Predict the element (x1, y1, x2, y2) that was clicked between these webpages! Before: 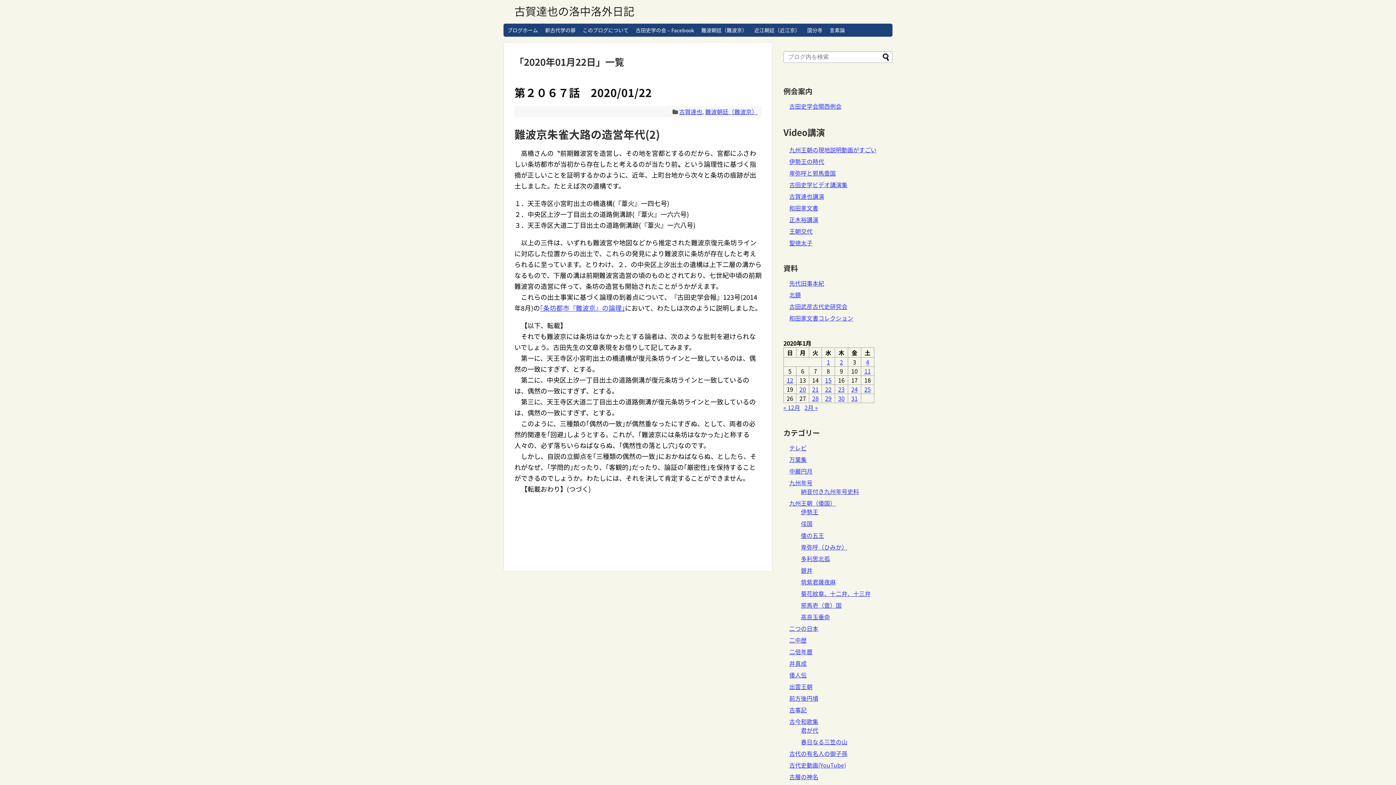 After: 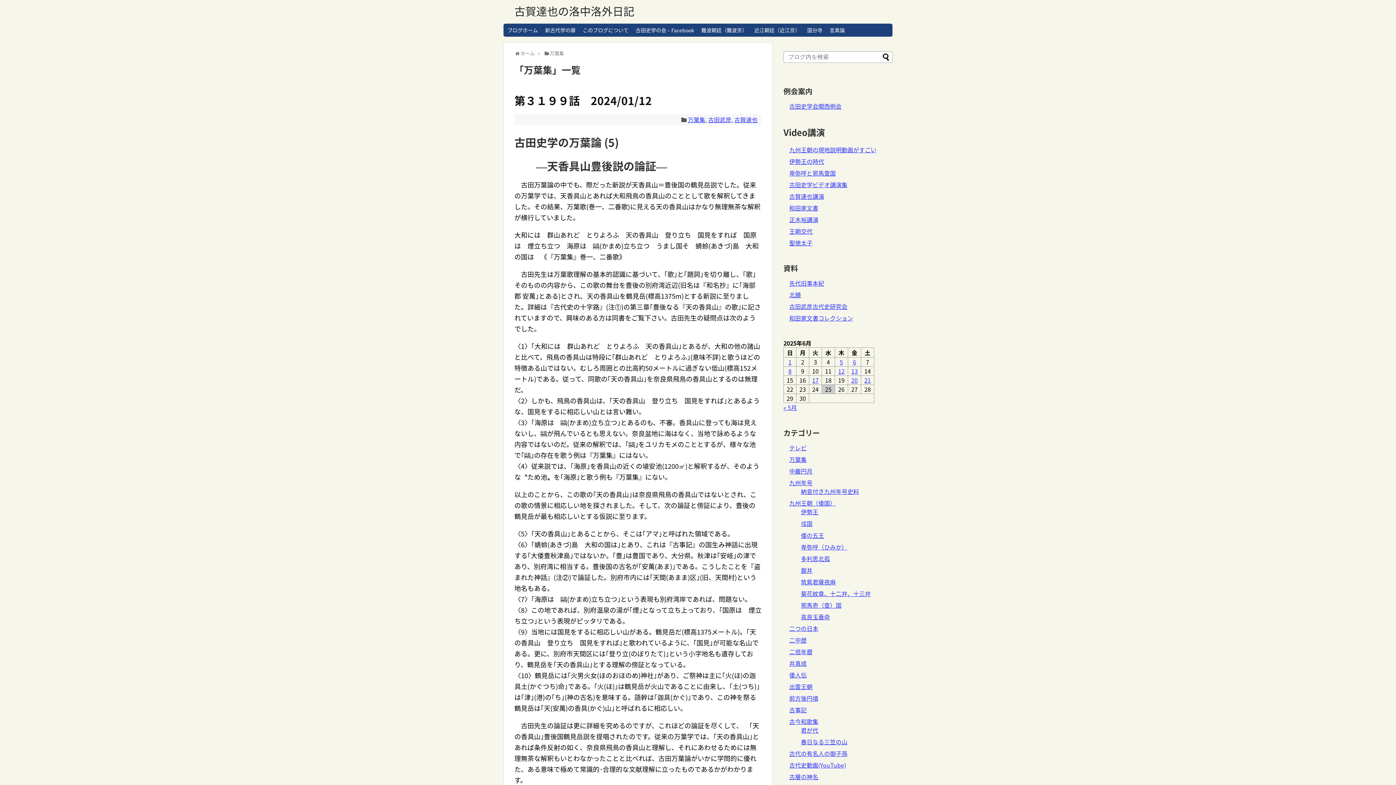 Action: label: 万葉集 bbox: (789, 455, 806, 463)